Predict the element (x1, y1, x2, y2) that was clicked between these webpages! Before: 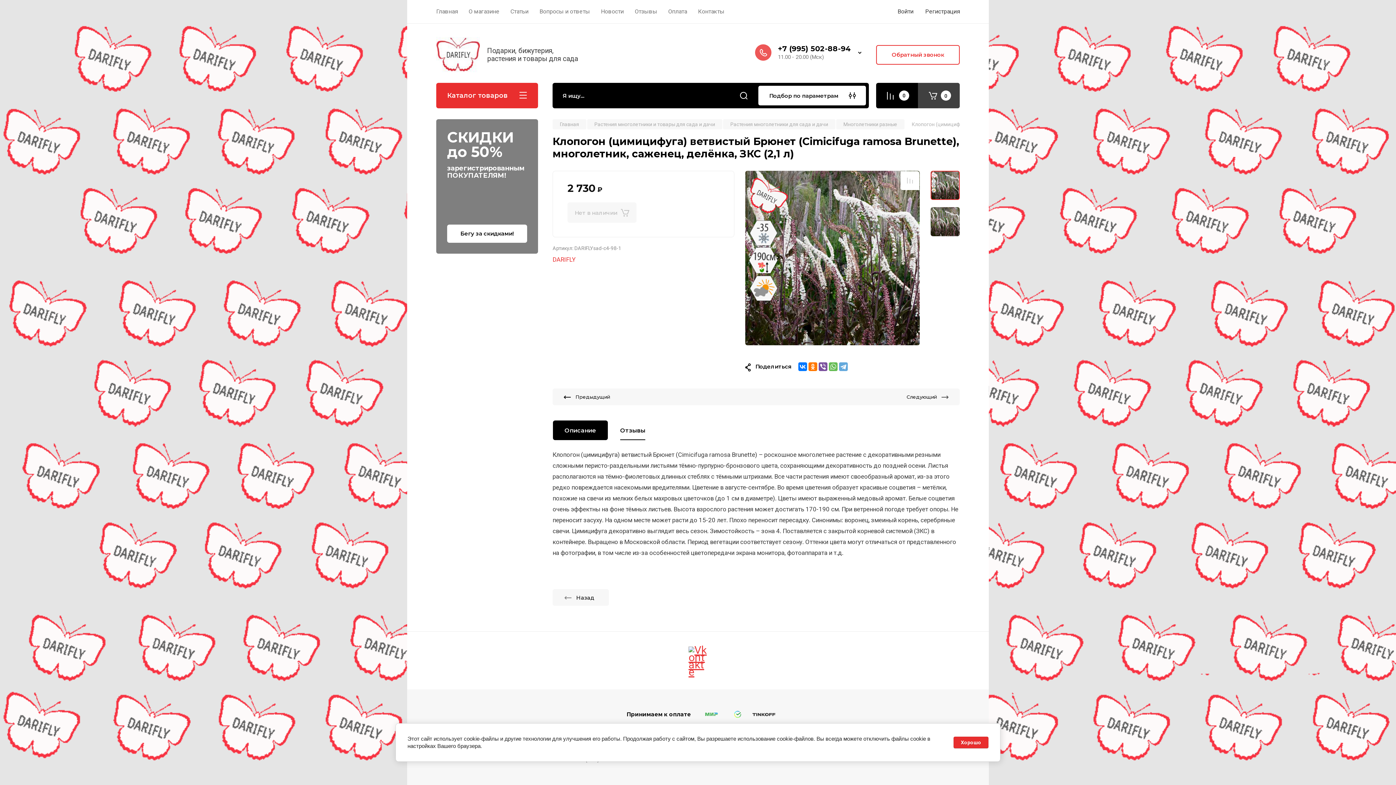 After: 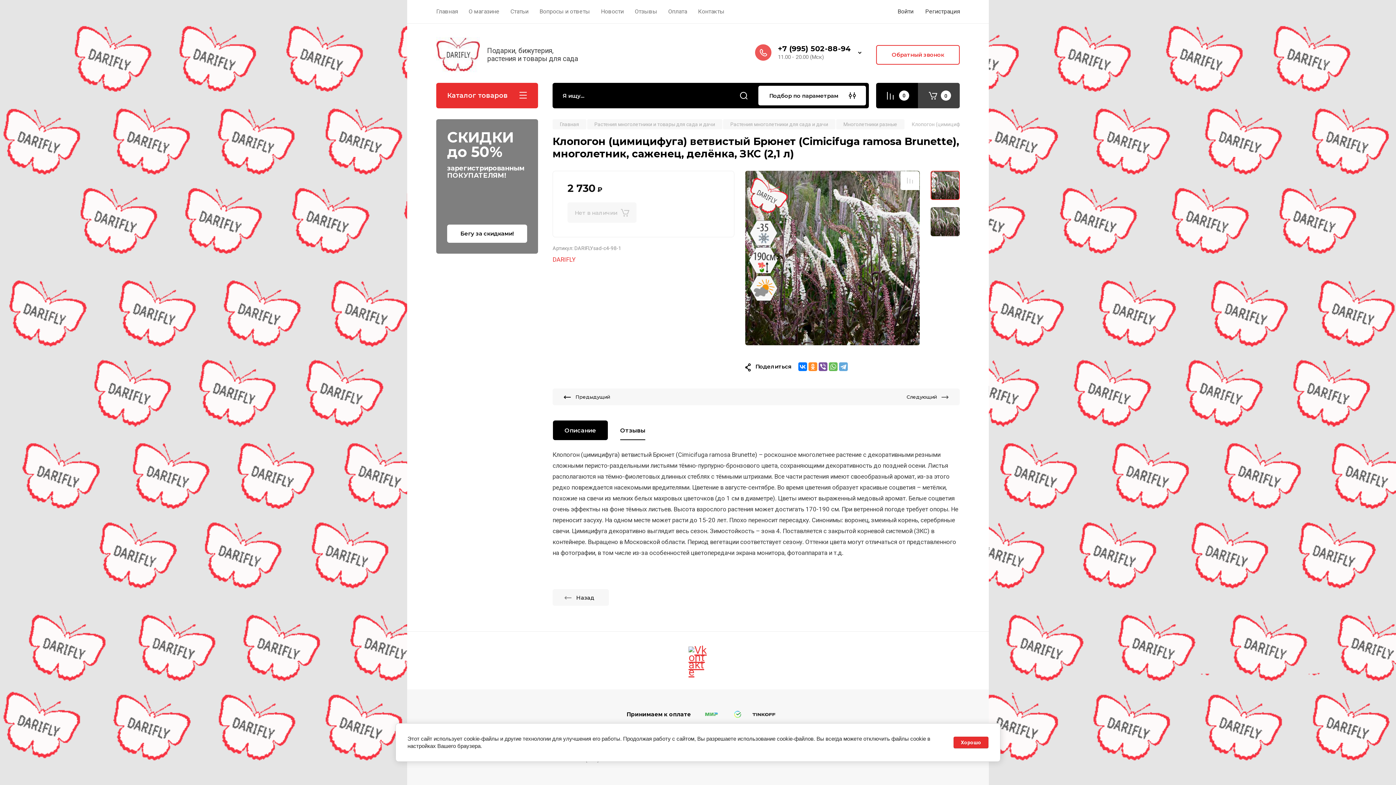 Action: bbox: (808, 362, 817, 371)